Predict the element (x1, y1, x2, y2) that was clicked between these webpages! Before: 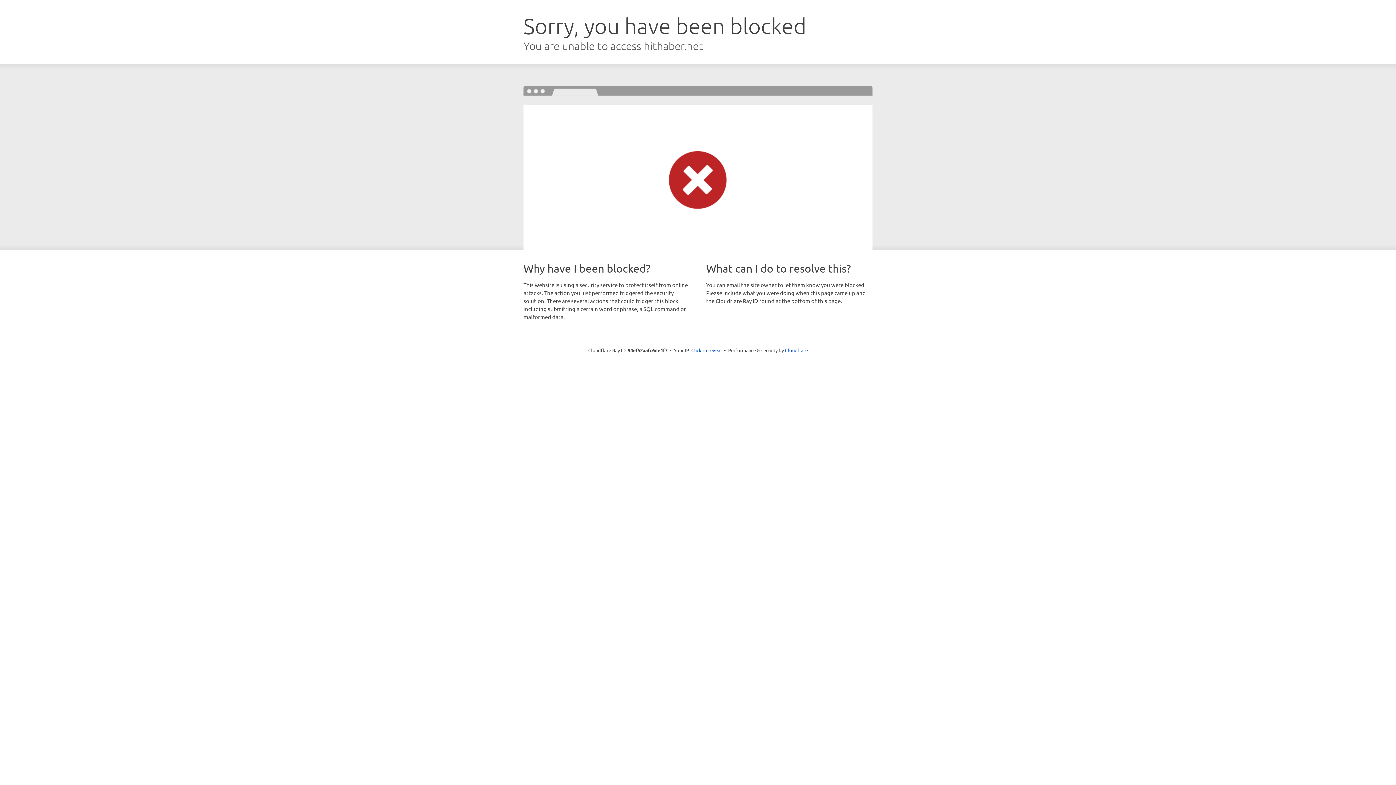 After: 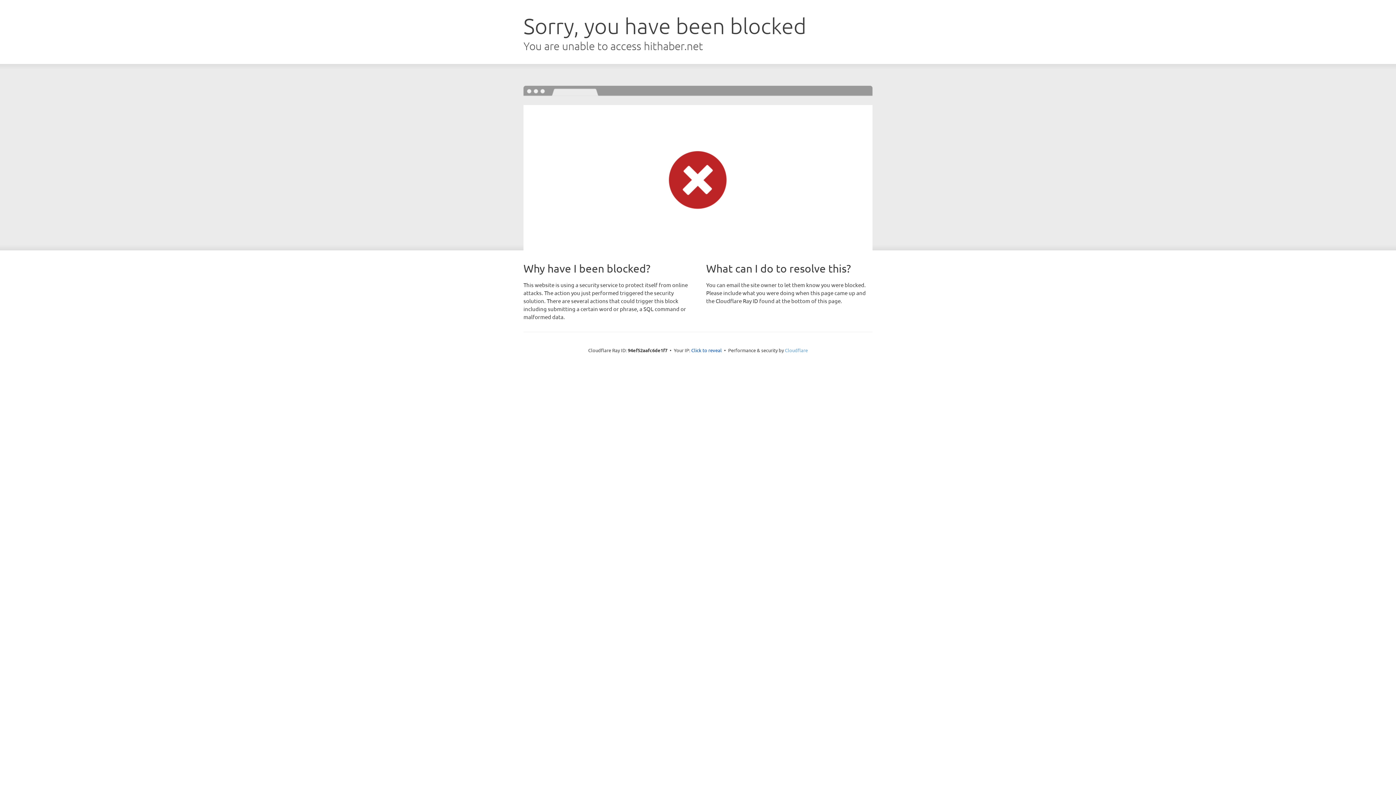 Action: label: Cloudflare bbox: (785, 347, 808, 353)